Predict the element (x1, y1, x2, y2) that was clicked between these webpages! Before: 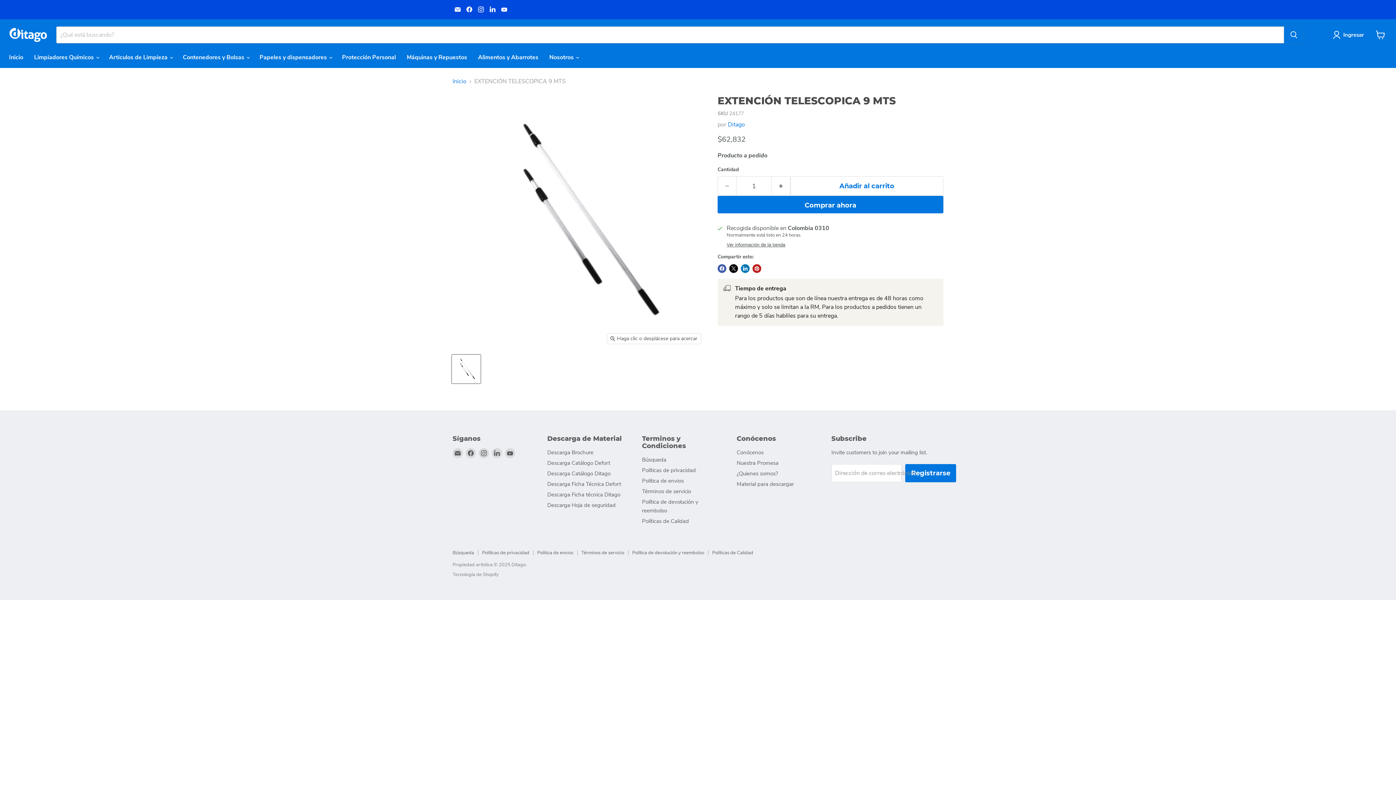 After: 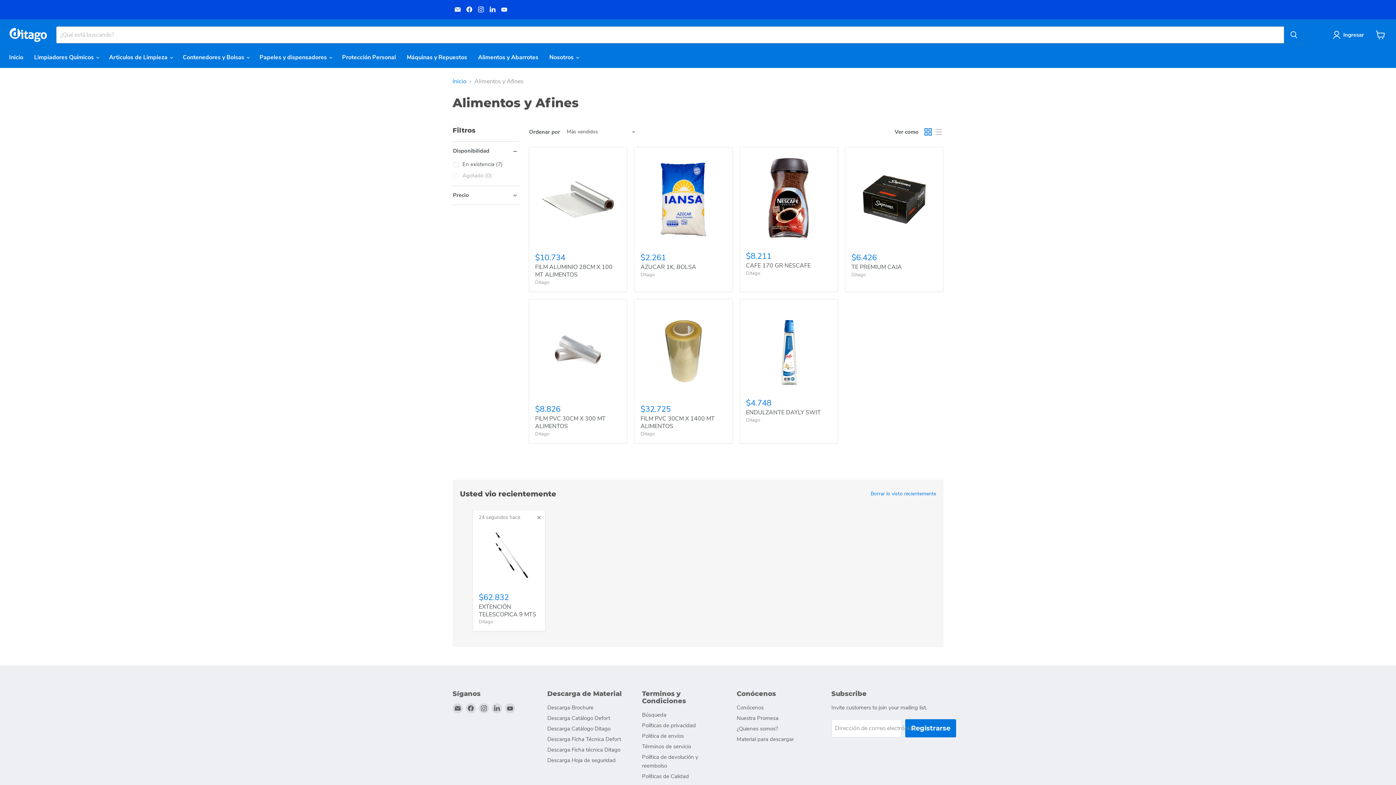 Action: bbox: (472, 49, 544, 65) label: Alimentos y Abarrotes